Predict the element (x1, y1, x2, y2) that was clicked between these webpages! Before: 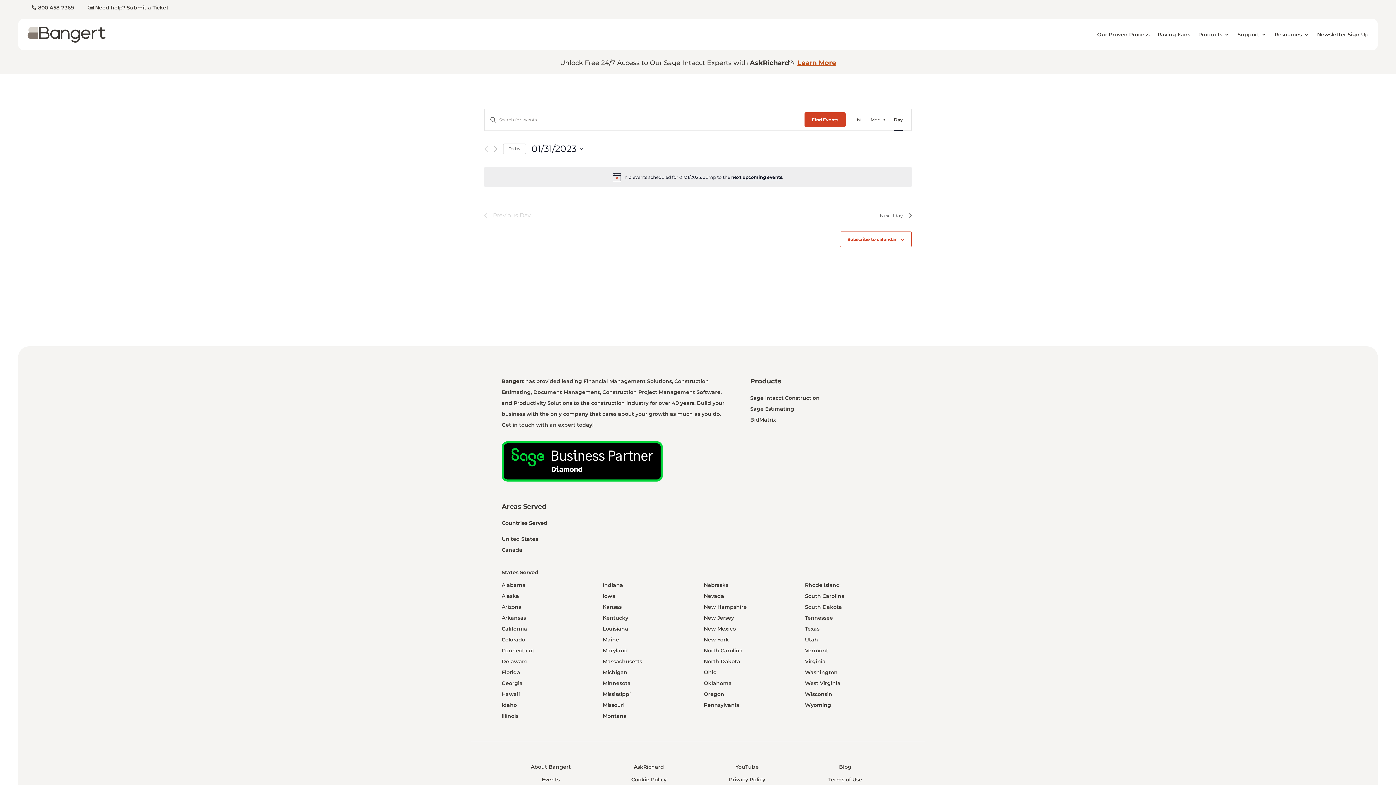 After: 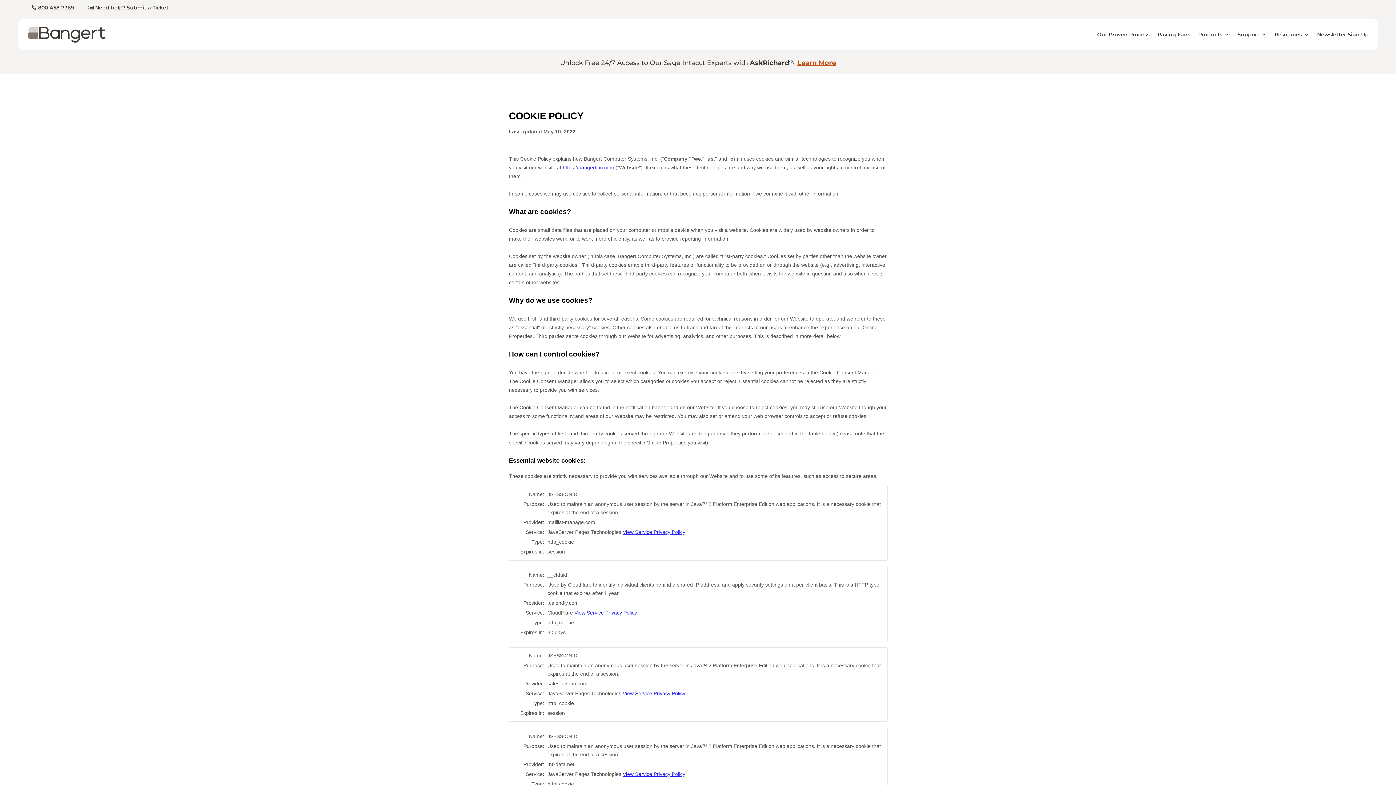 Action: label: Cookie Policy bbox: (631, 776, 666, 784)